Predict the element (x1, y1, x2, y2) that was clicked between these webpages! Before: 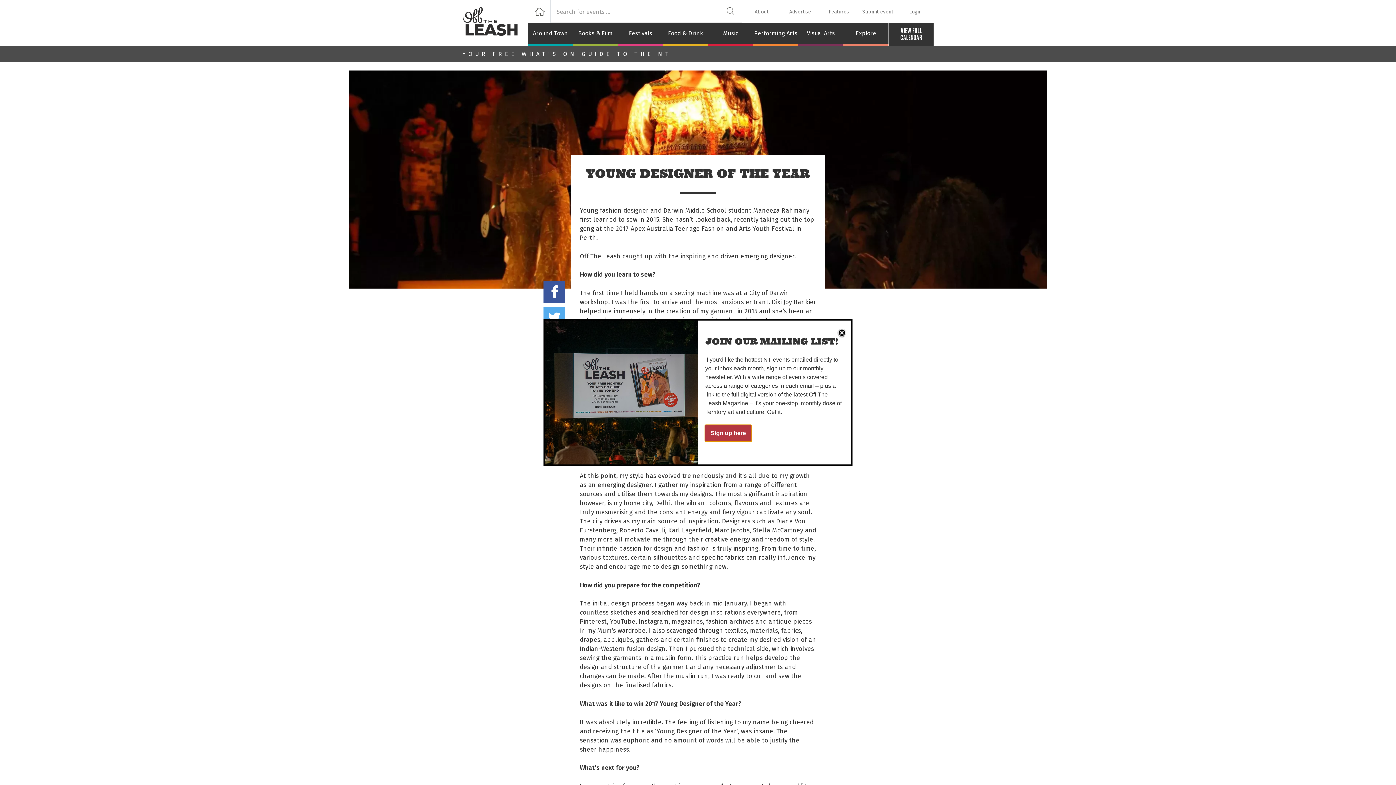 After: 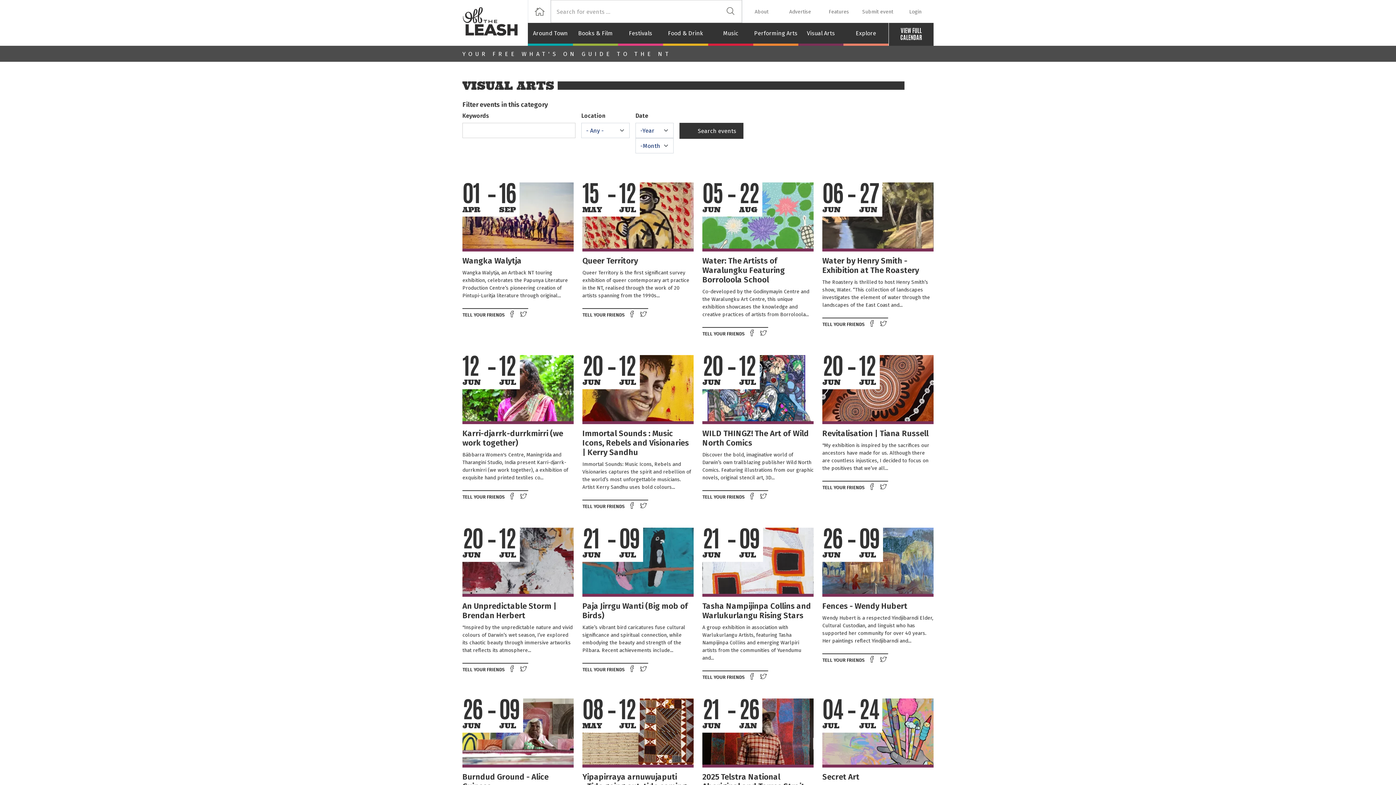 Action: bbox: (798, 22, 843, 45) label: Visual Arts